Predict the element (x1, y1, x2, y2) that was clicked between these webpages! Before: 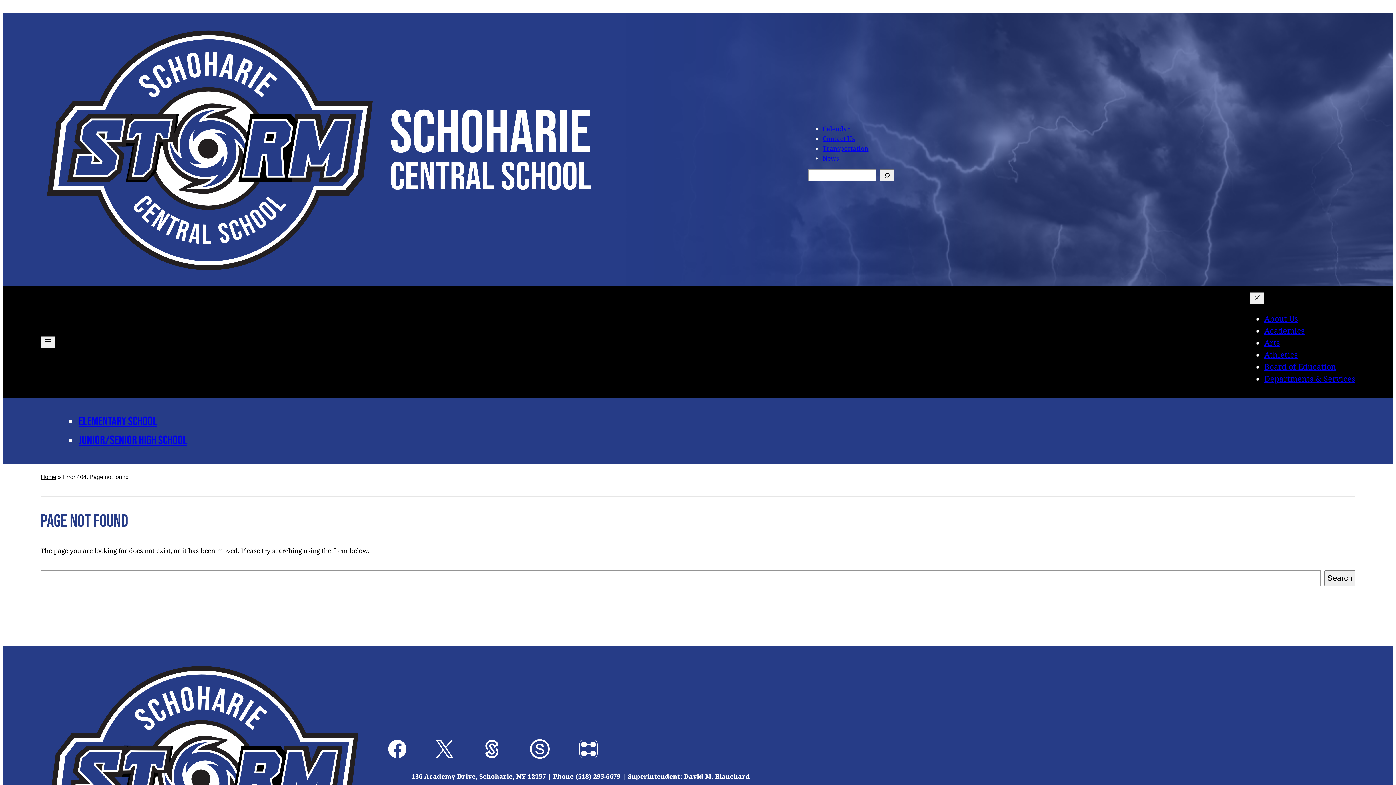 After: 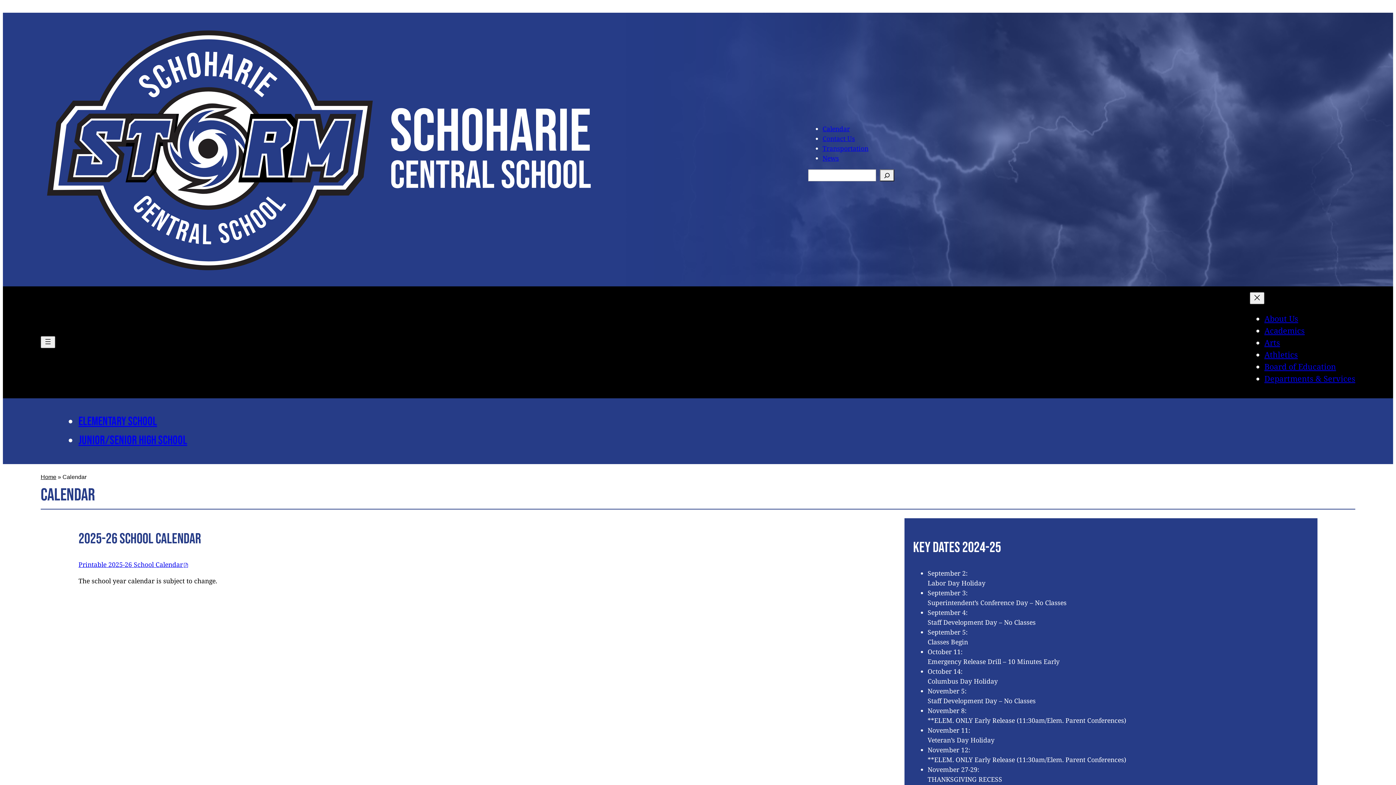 Action: bbox: (822, 124, 850, 133) label: Calendar